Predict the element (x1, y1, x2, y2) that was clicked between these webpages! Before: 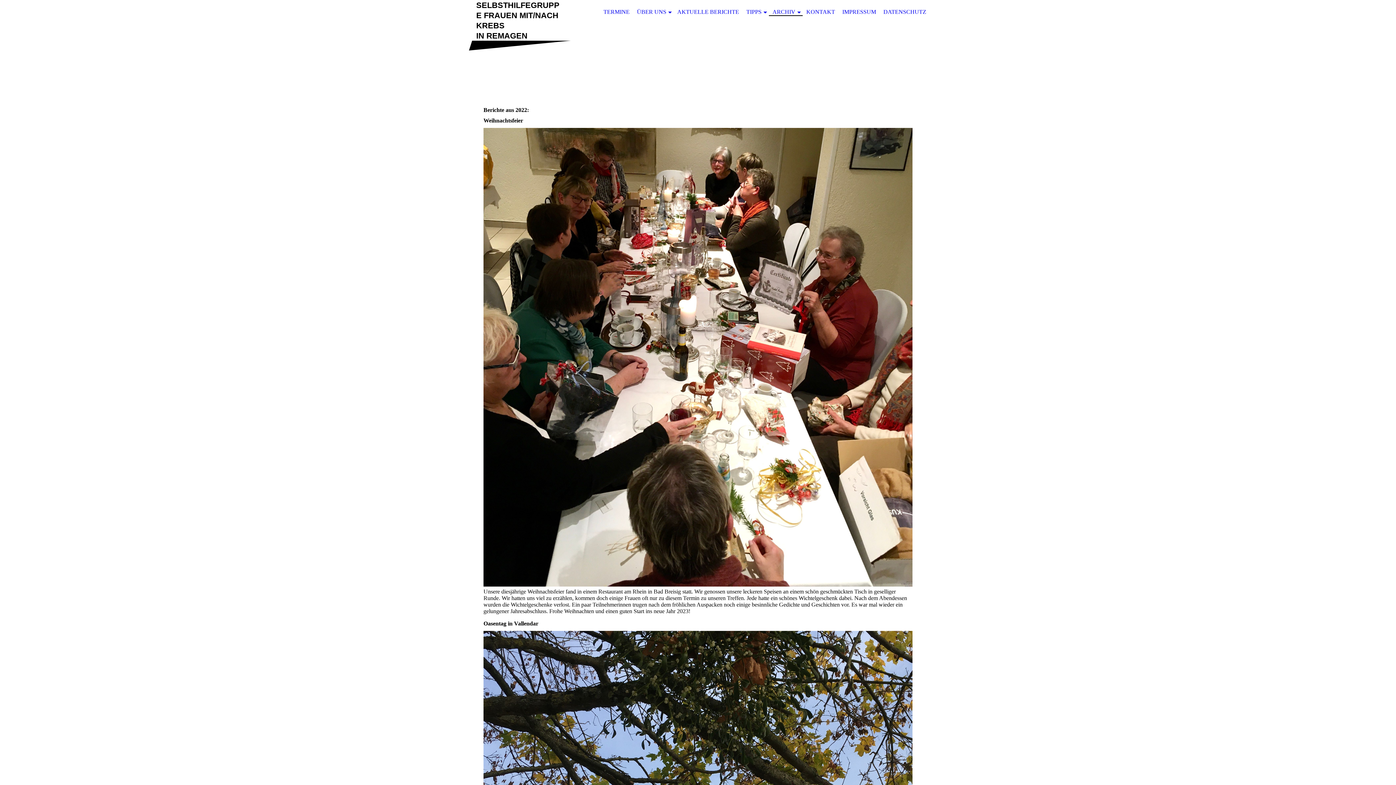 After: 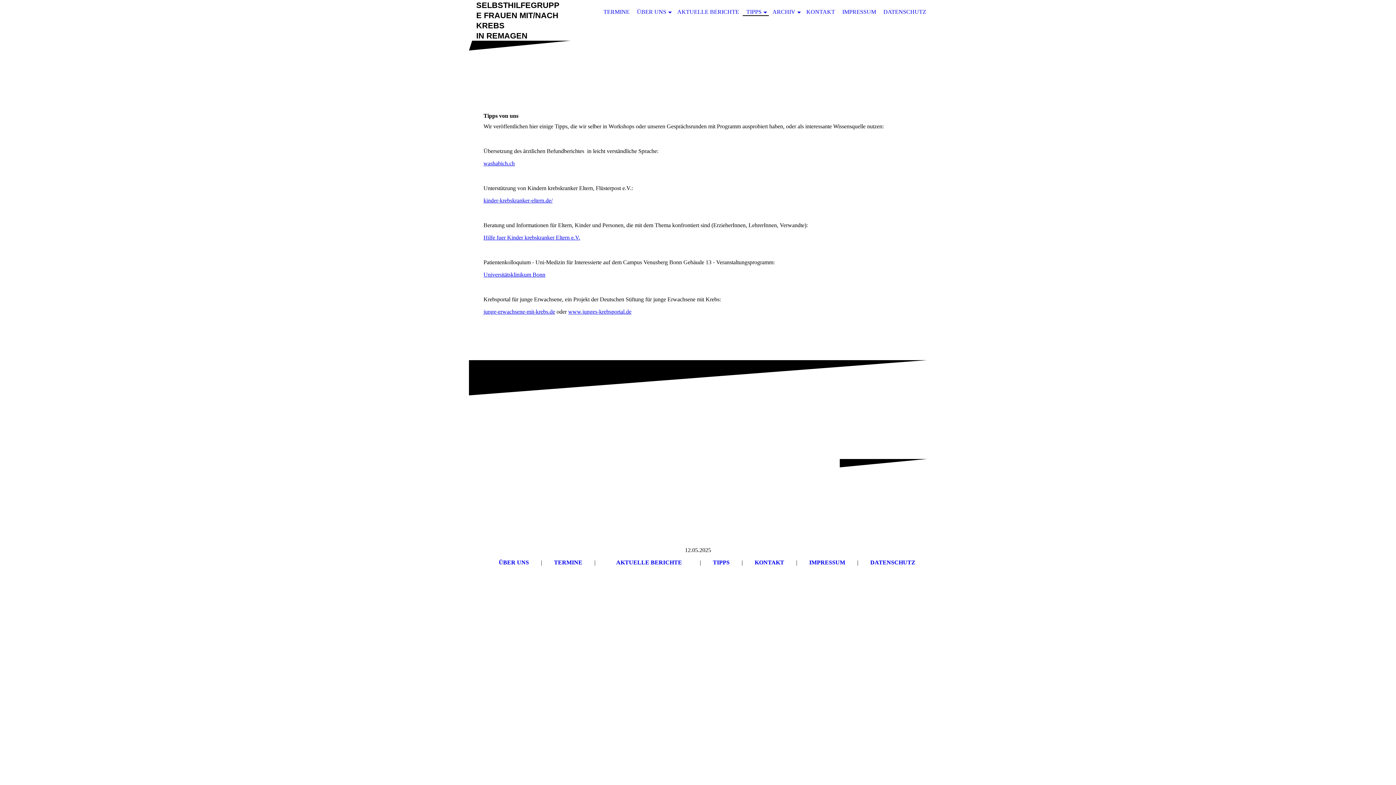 Action: bbox: (742, 8, 769, 16) label: TIPPS